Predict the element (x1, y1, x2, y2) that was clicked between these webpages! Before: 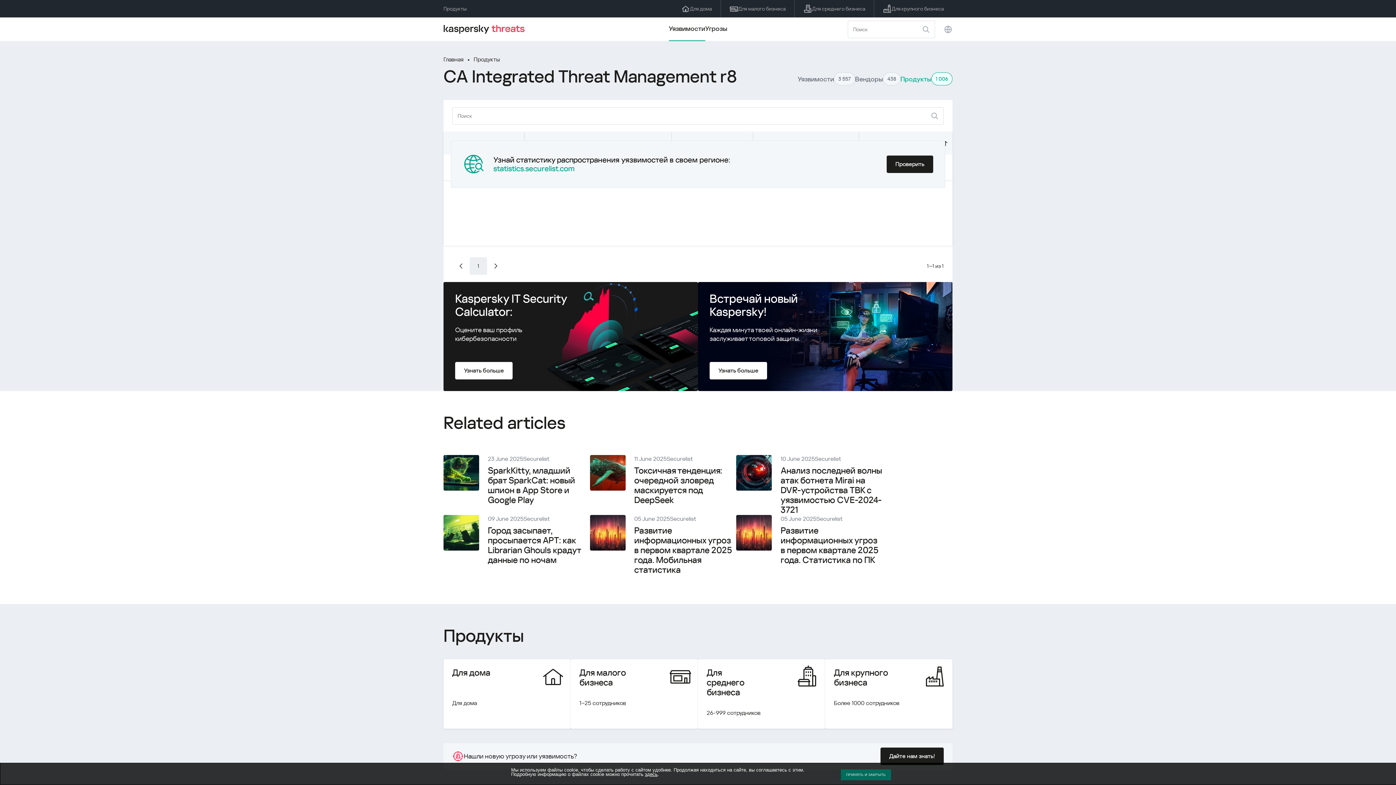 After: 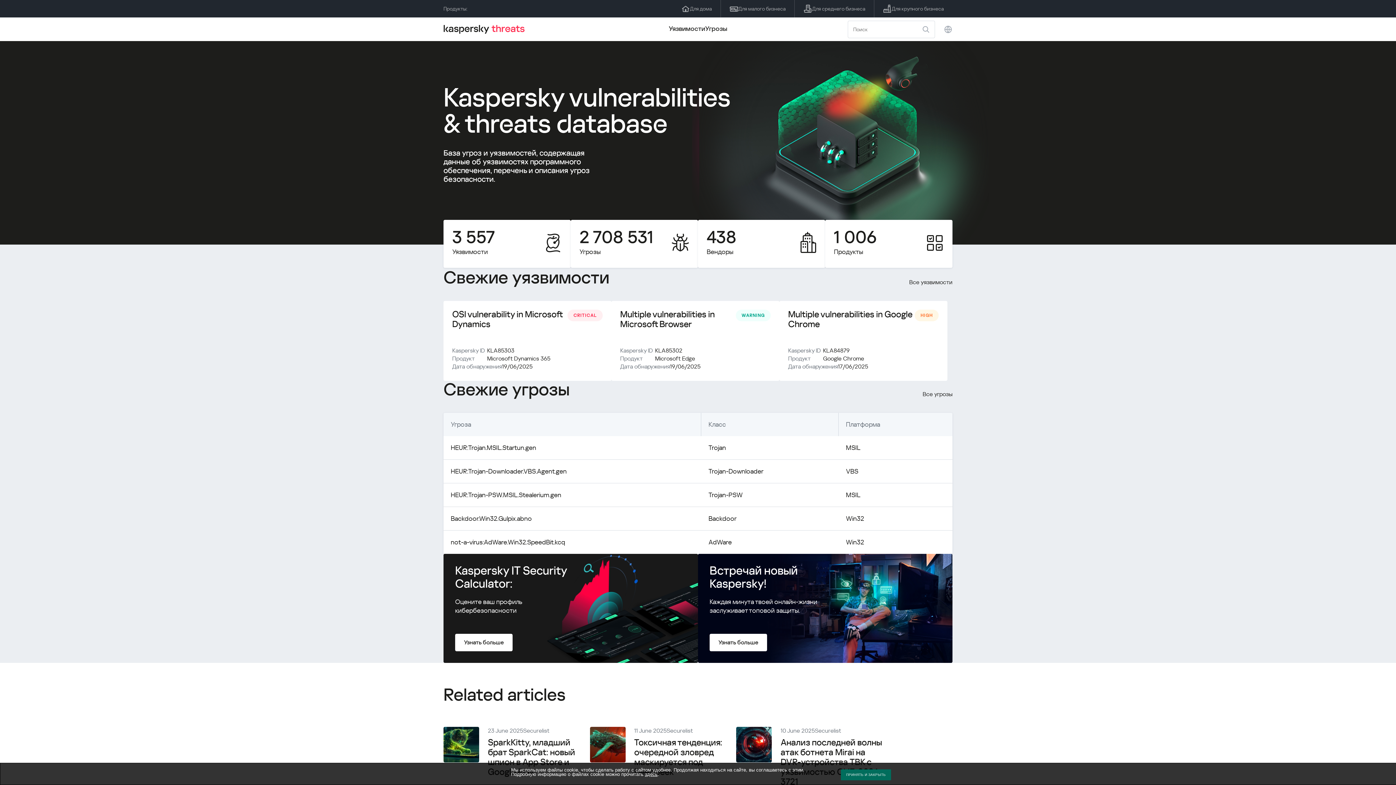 Action: label: Главная bbox: (443, 55, 473, 63)